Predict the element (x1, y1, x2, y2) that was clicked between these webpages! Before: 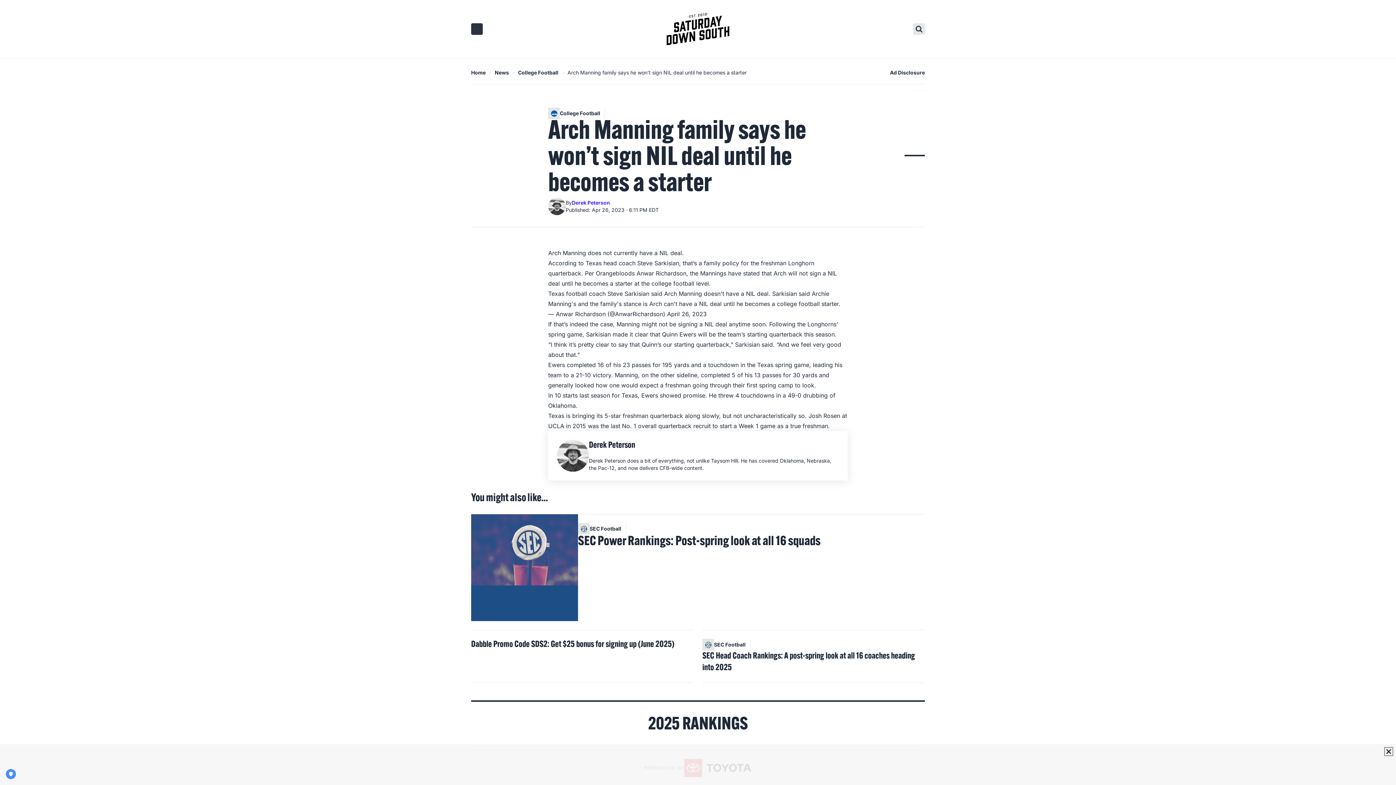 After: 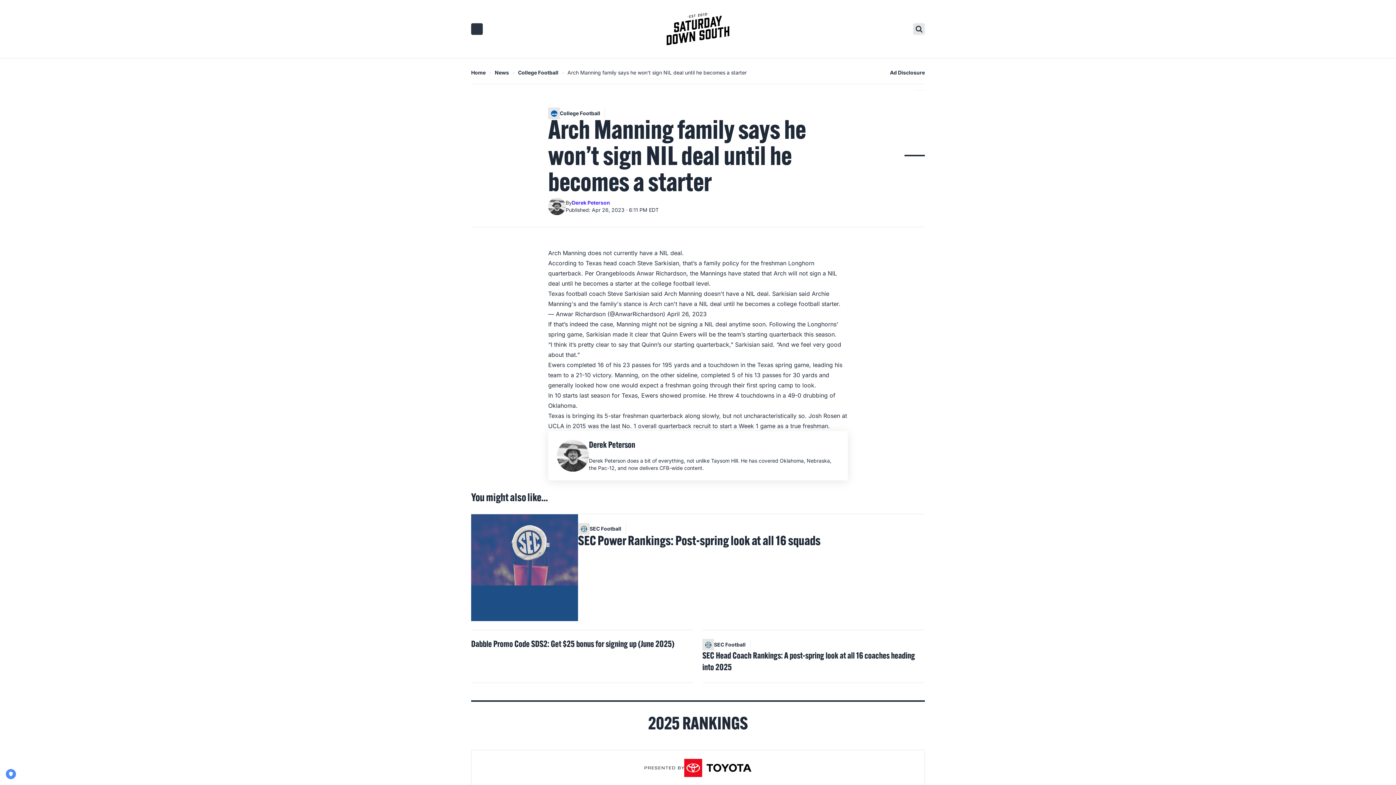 Action: bbox: (1384, 747, 1393, 756)